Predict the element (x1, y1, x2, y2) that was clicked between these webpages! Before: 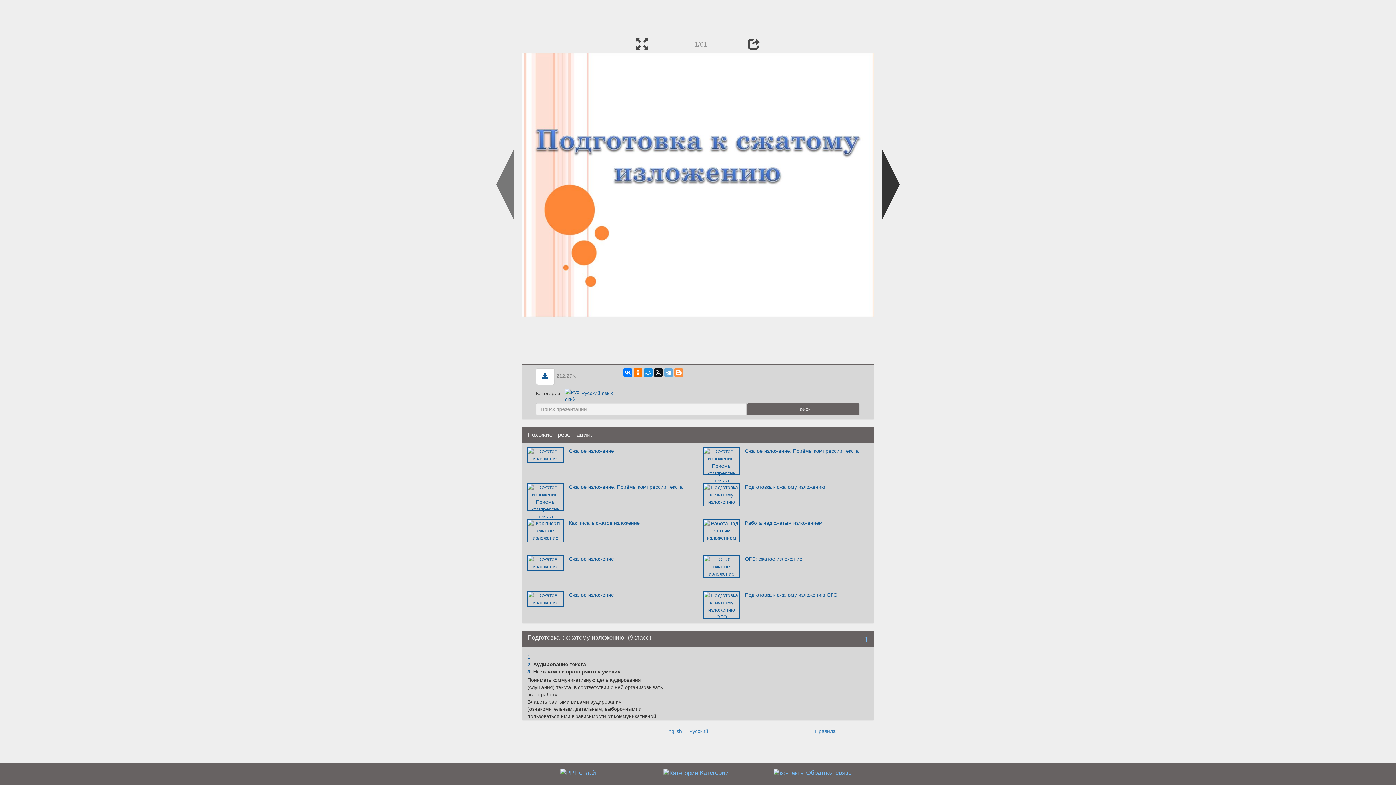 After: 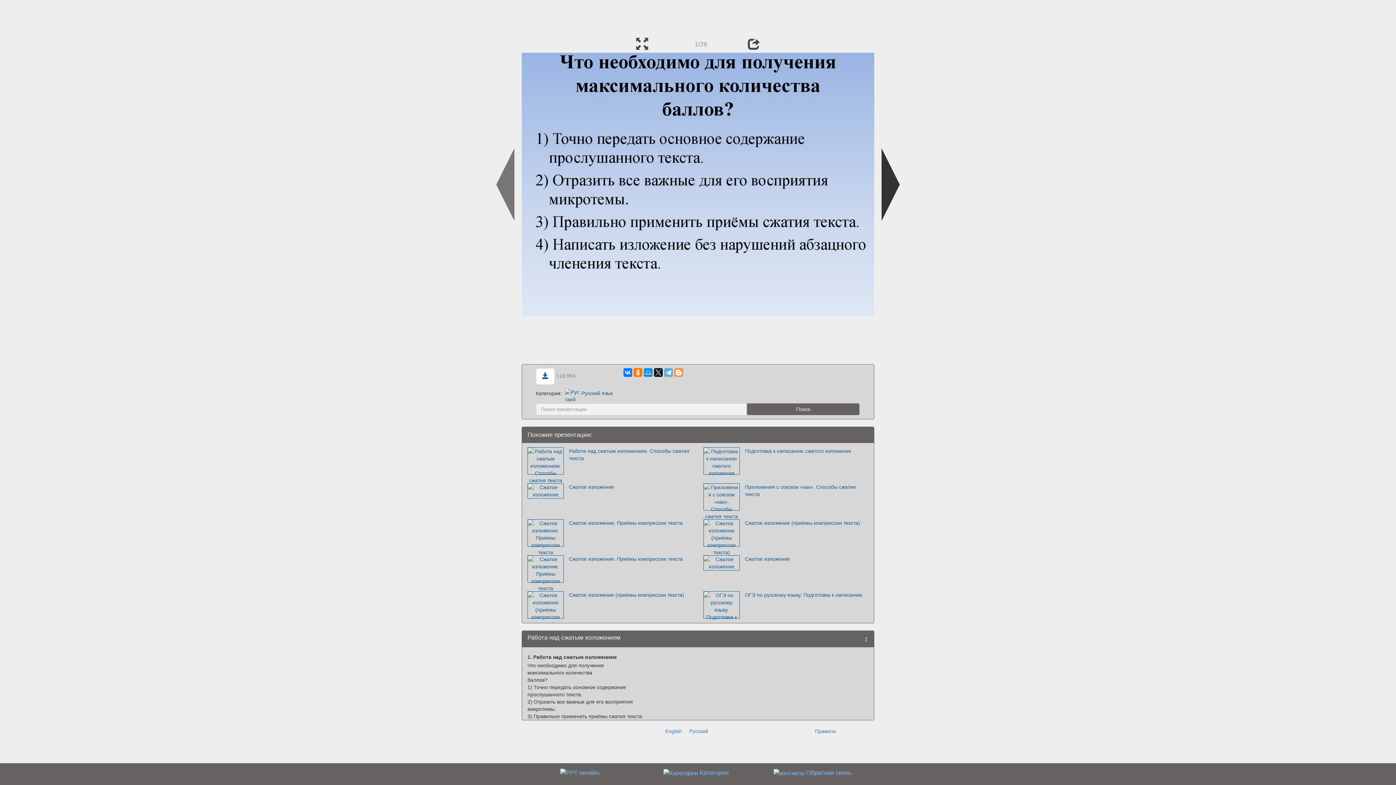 Action: bbox: (741, 519, 871, 546) label: Работа над сжатым изложением